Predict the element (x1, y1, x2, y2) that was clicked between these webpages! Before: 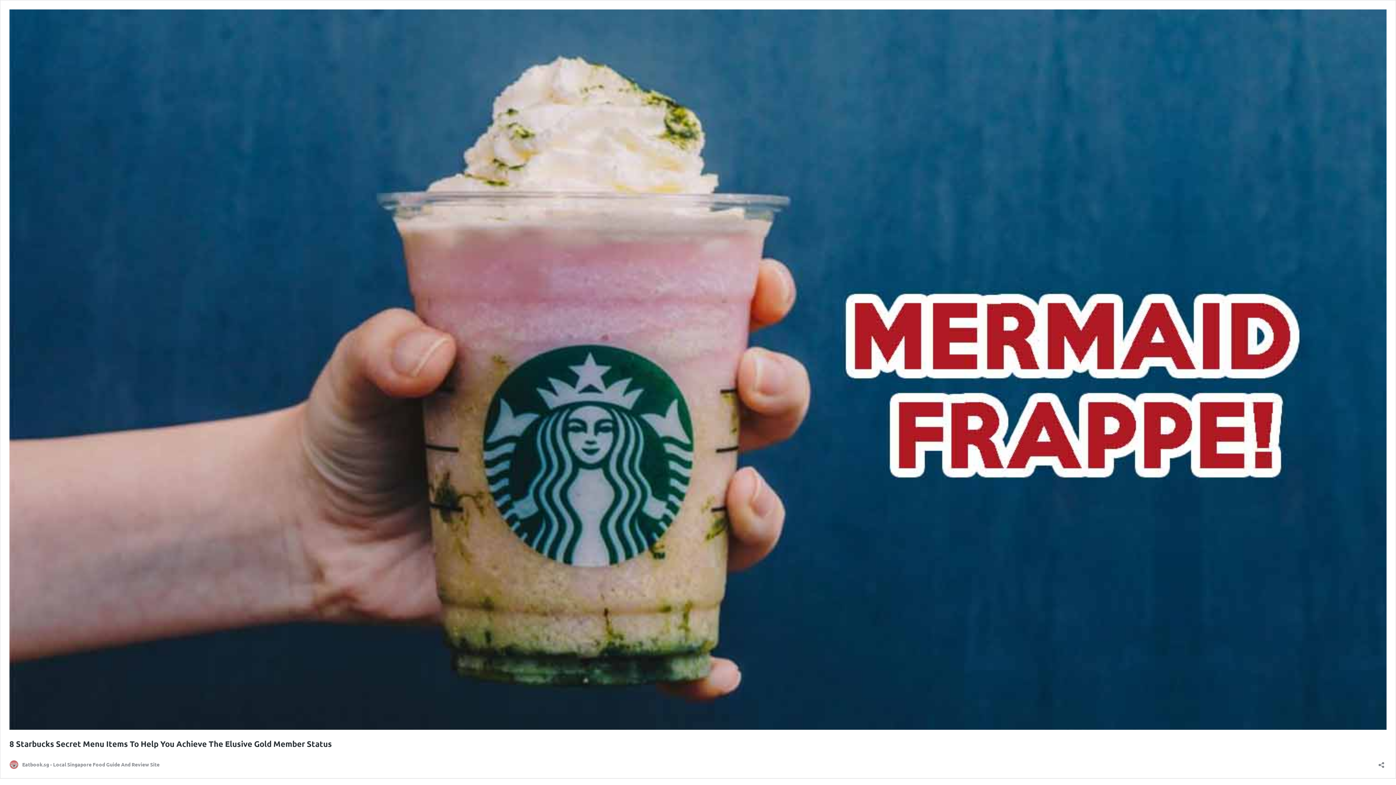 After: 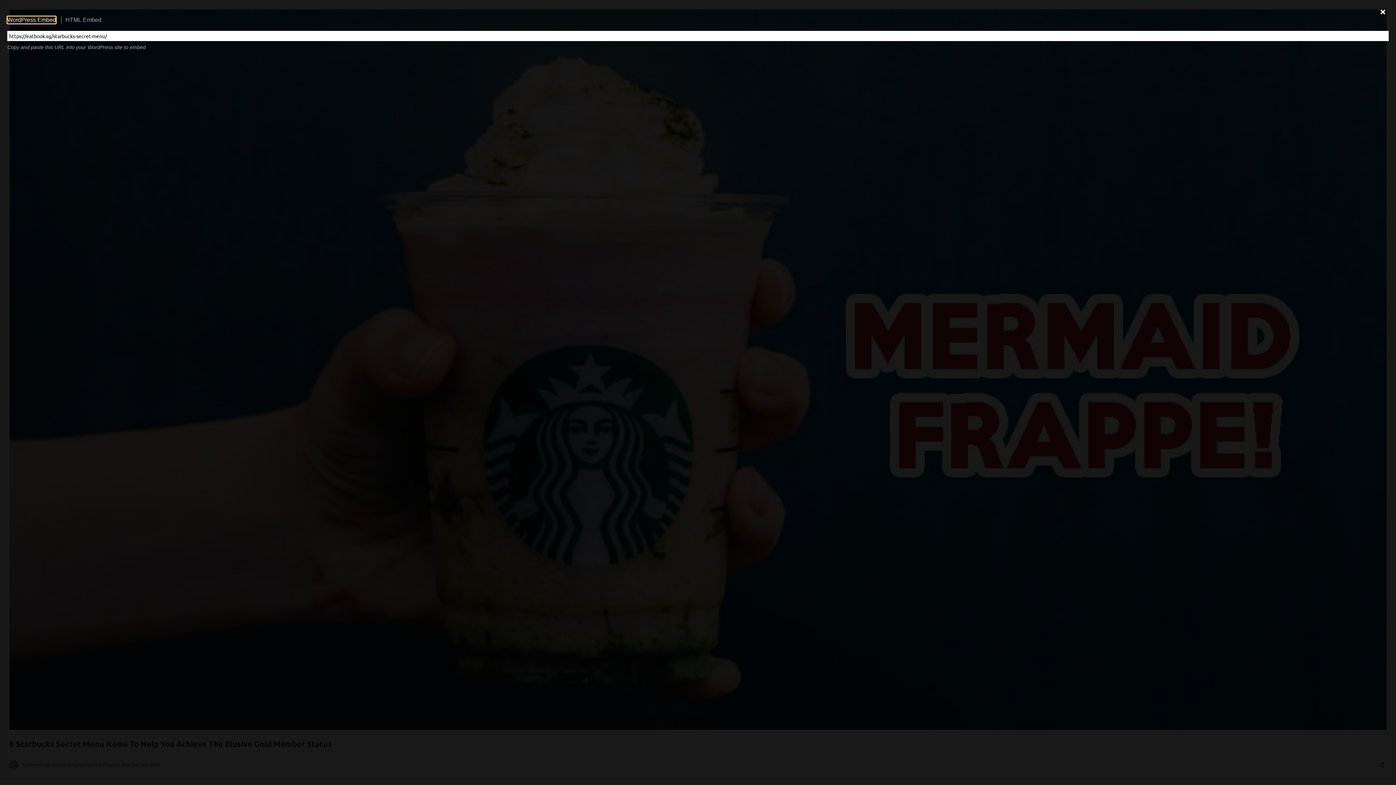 Action: bbox: (1376, 757, 1386, 768) label: Open sharing dialog